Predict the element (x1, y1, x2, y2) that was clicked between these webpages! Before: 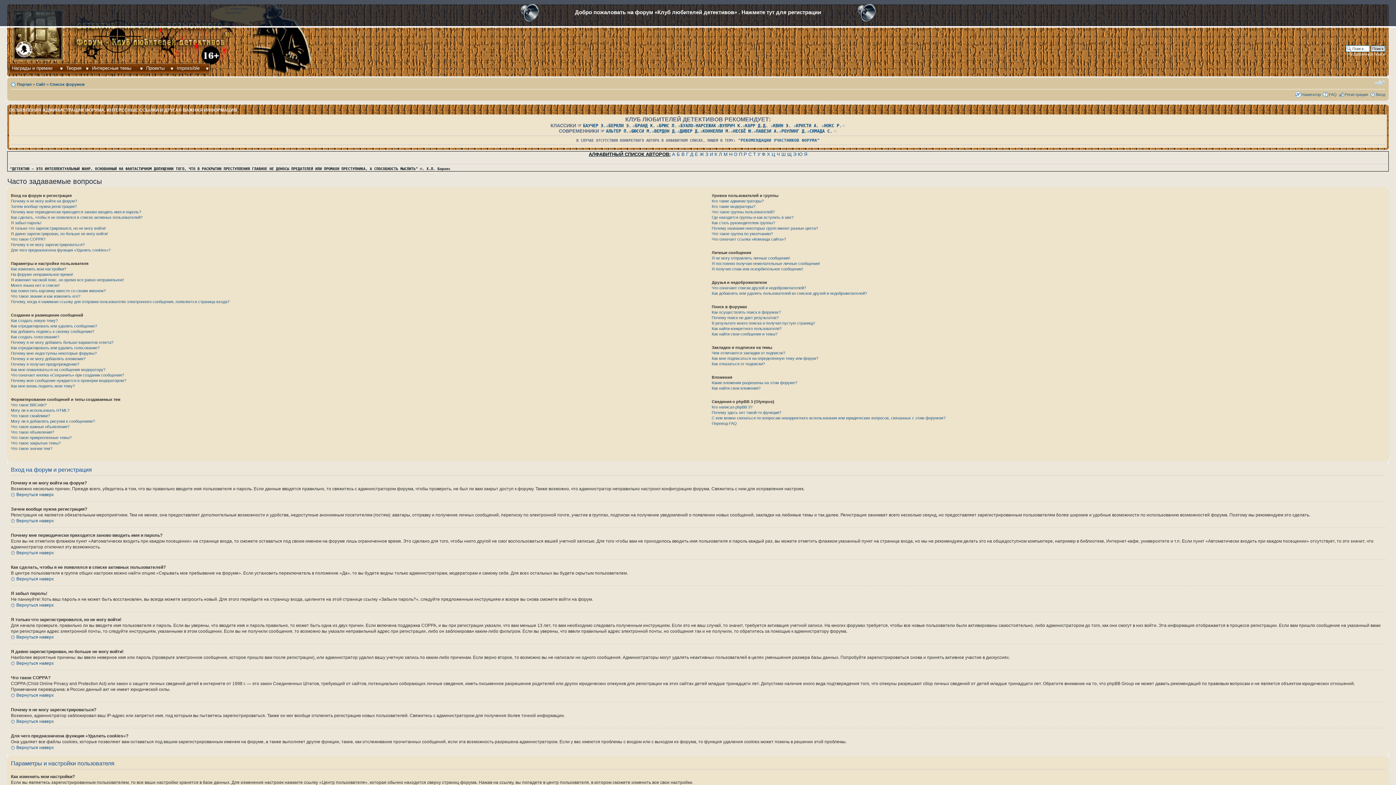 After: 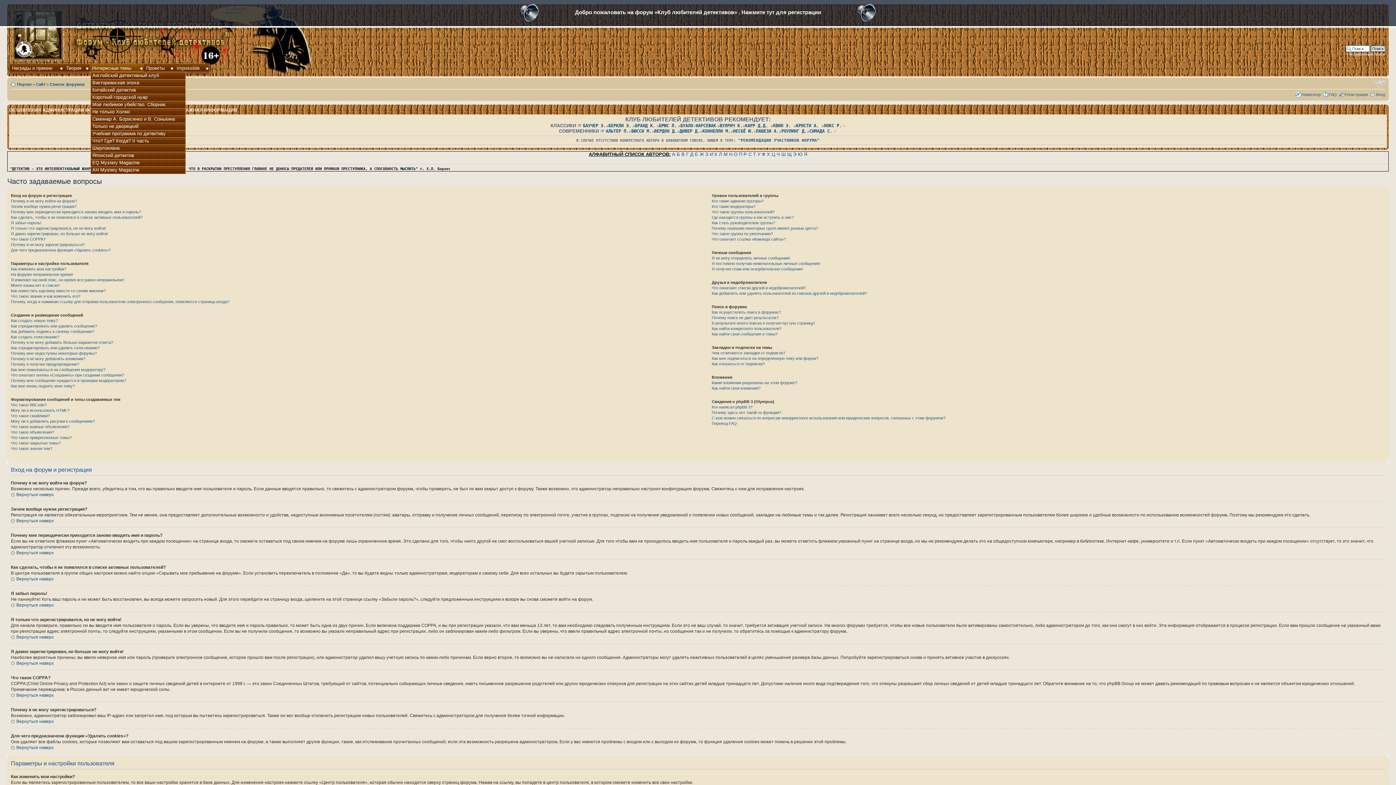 Action: label: Интересные темы bbox: (90, 65, 142, 72)